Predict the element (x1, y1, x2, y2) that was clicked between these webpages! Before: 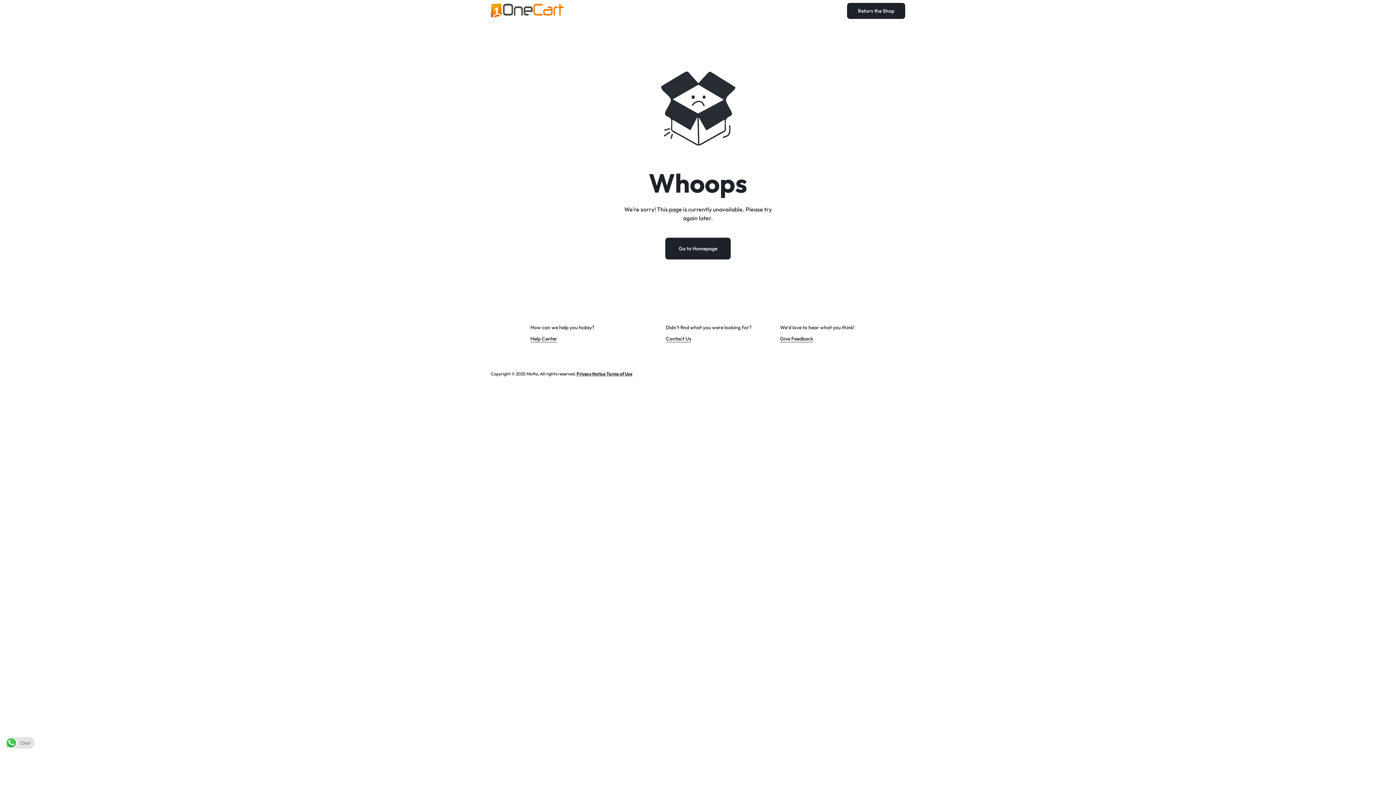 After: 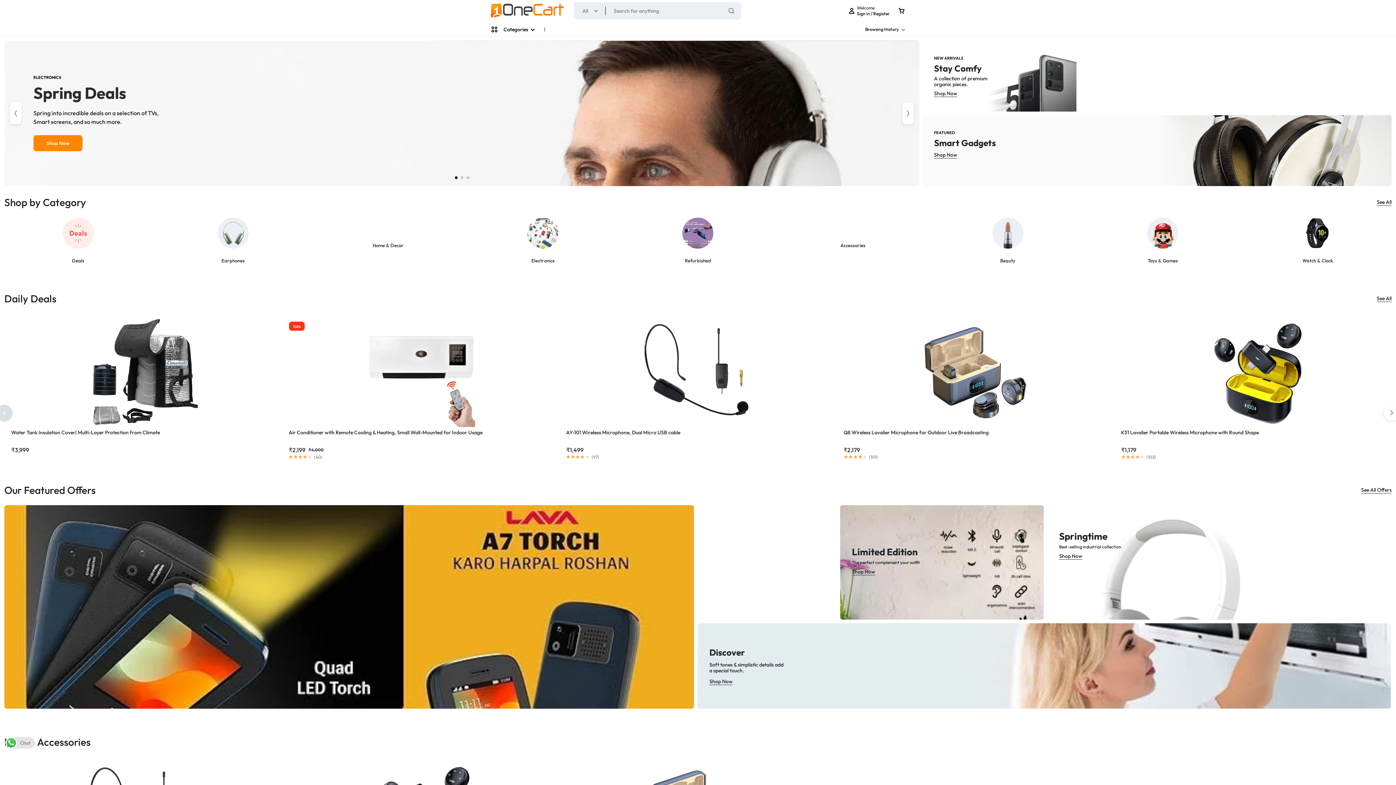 Action: bbox: (490, 3, 563, 18)